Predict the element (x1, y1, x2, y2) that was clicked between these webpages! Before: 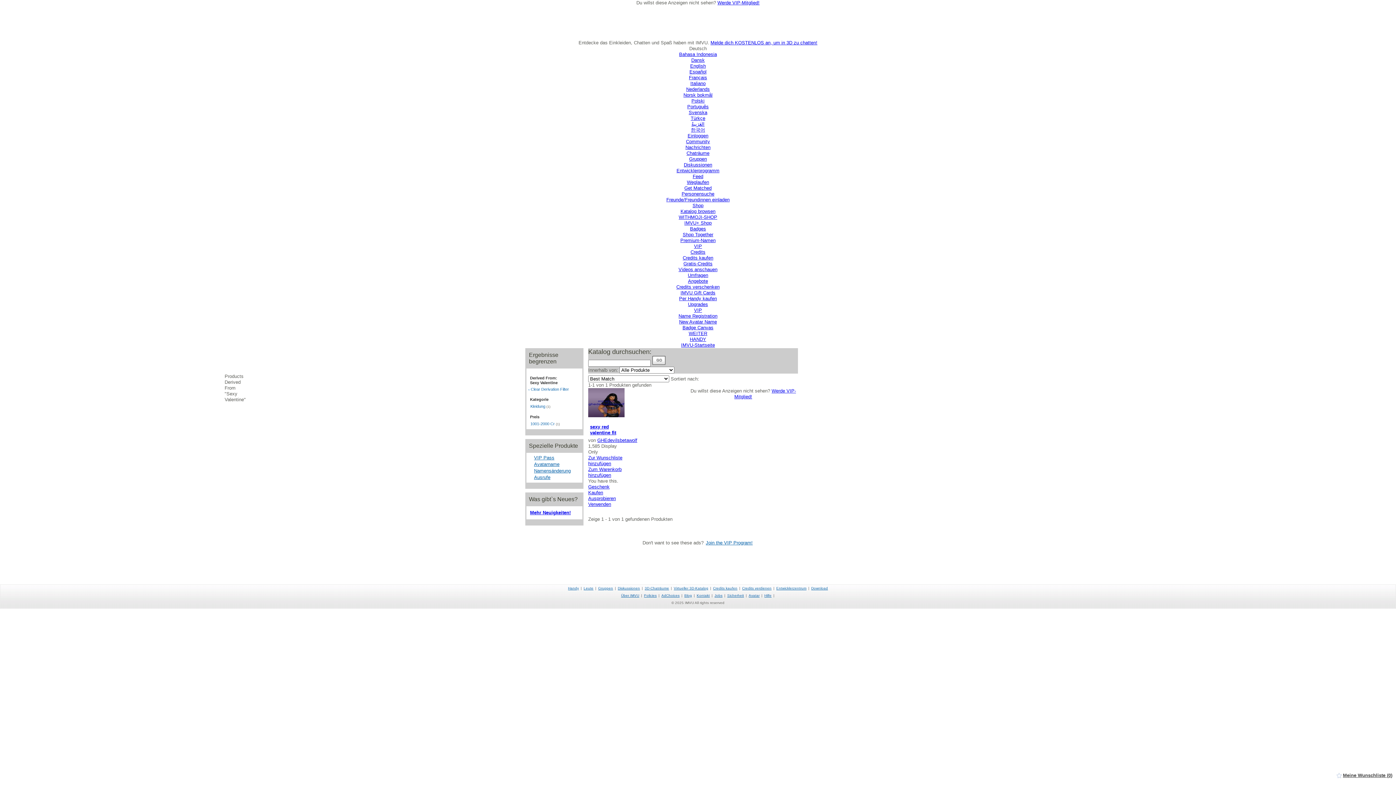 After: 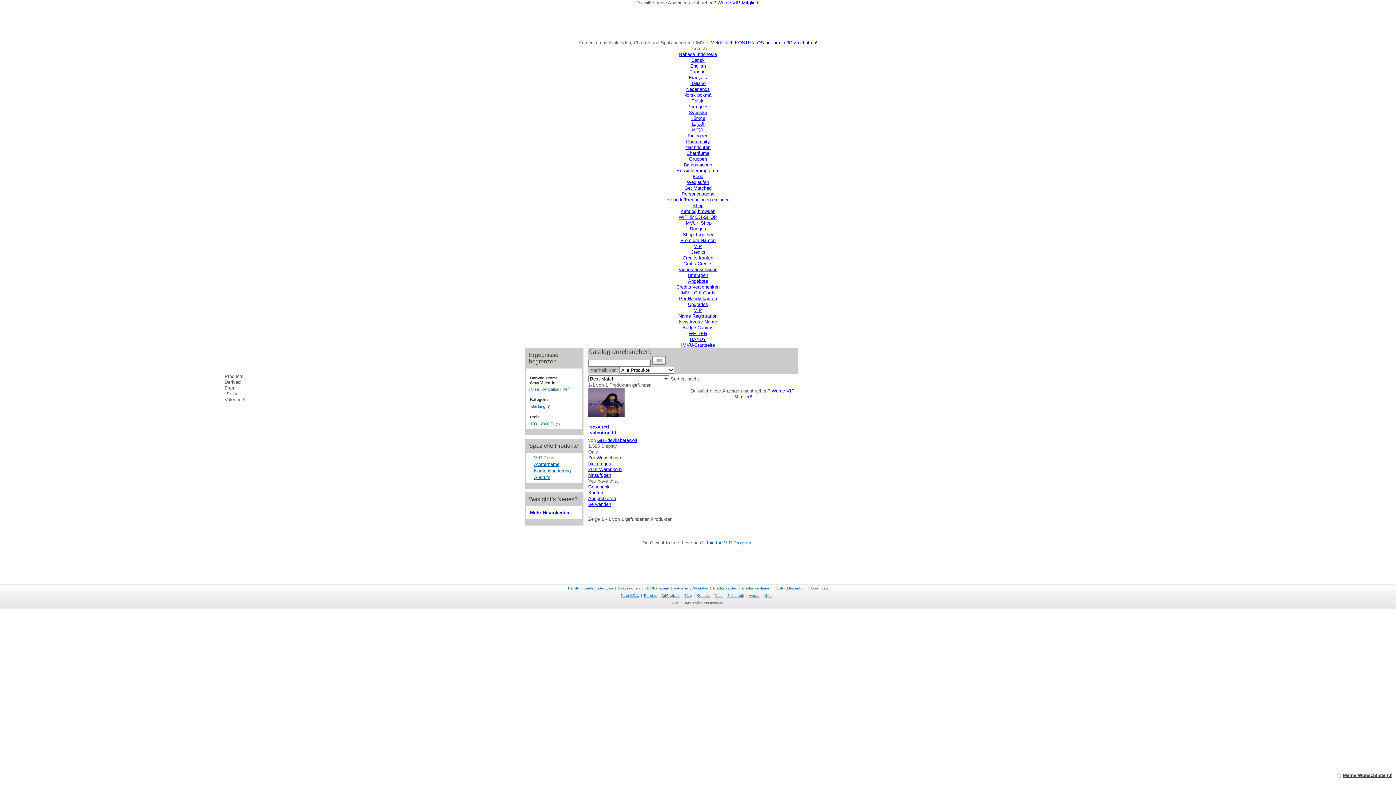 Action: bbox: (652, 360, 665, 366)